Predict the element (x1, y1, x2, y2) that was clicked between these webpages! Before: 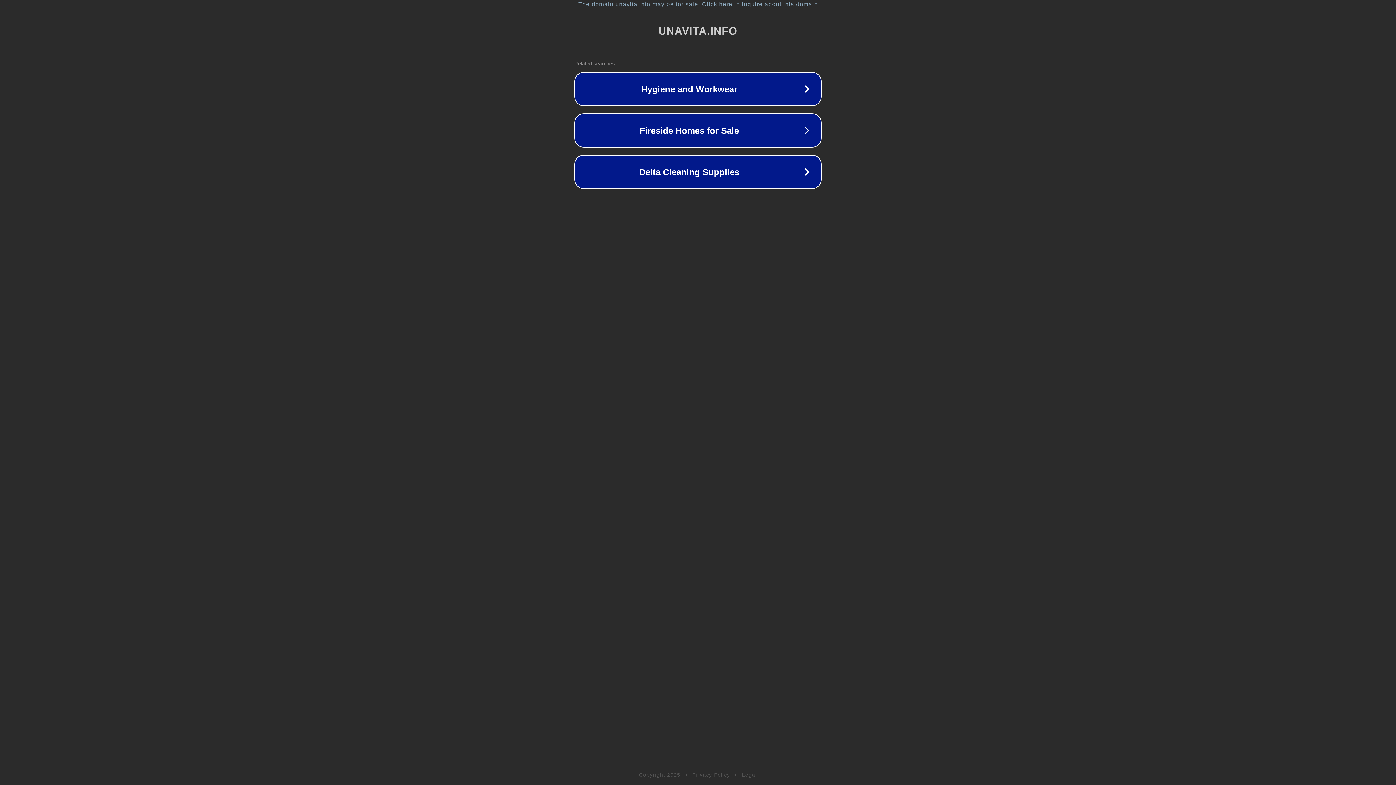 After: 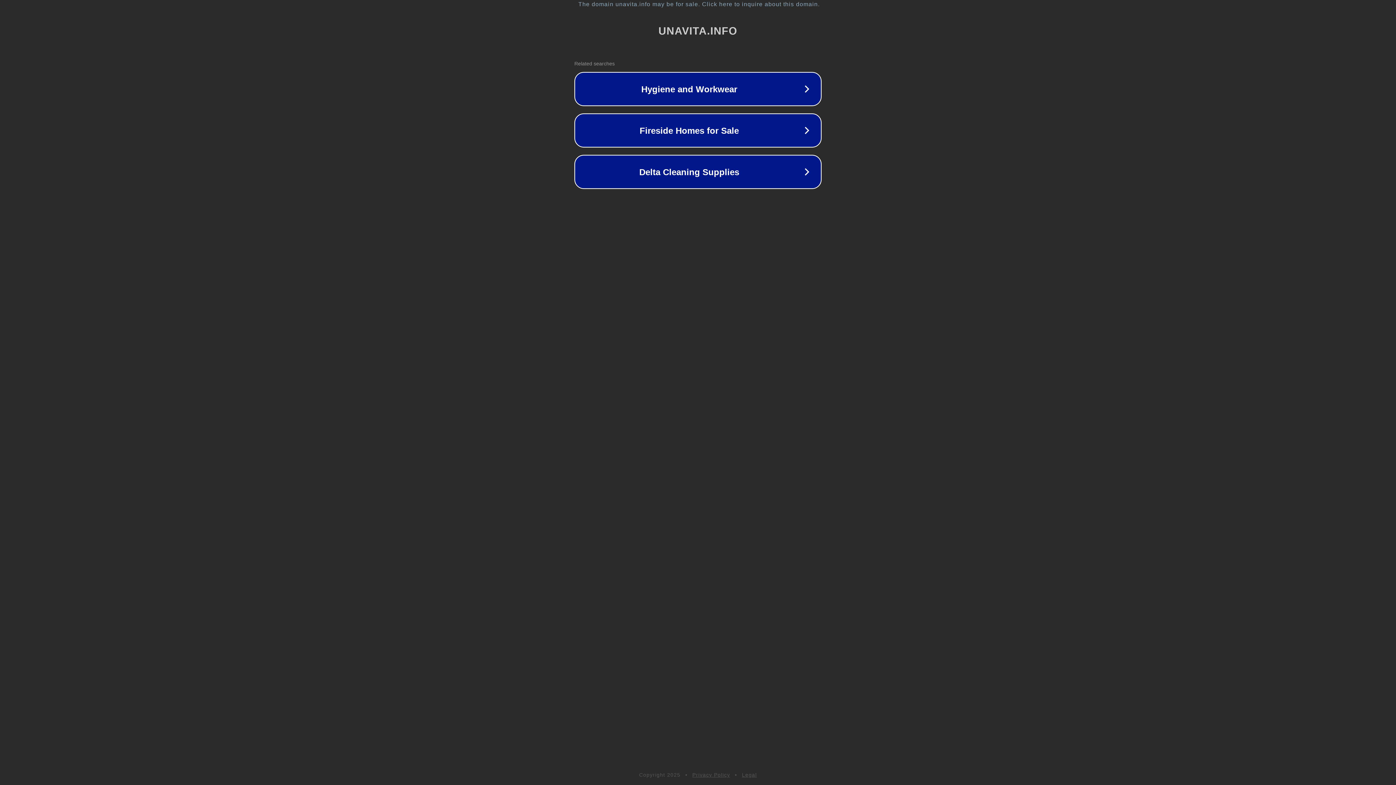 Action: label: Privacy Policy bbox: (692, 772, 730, 778)